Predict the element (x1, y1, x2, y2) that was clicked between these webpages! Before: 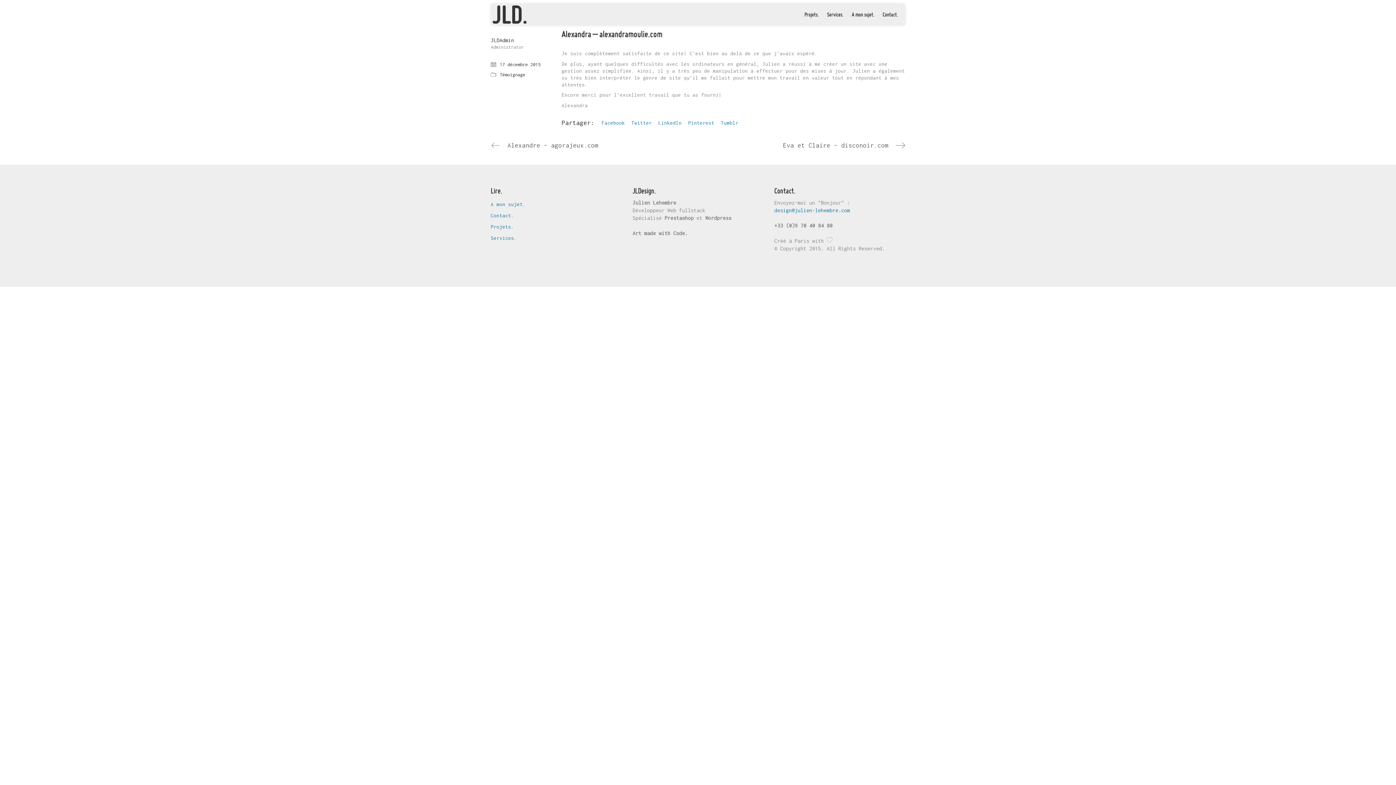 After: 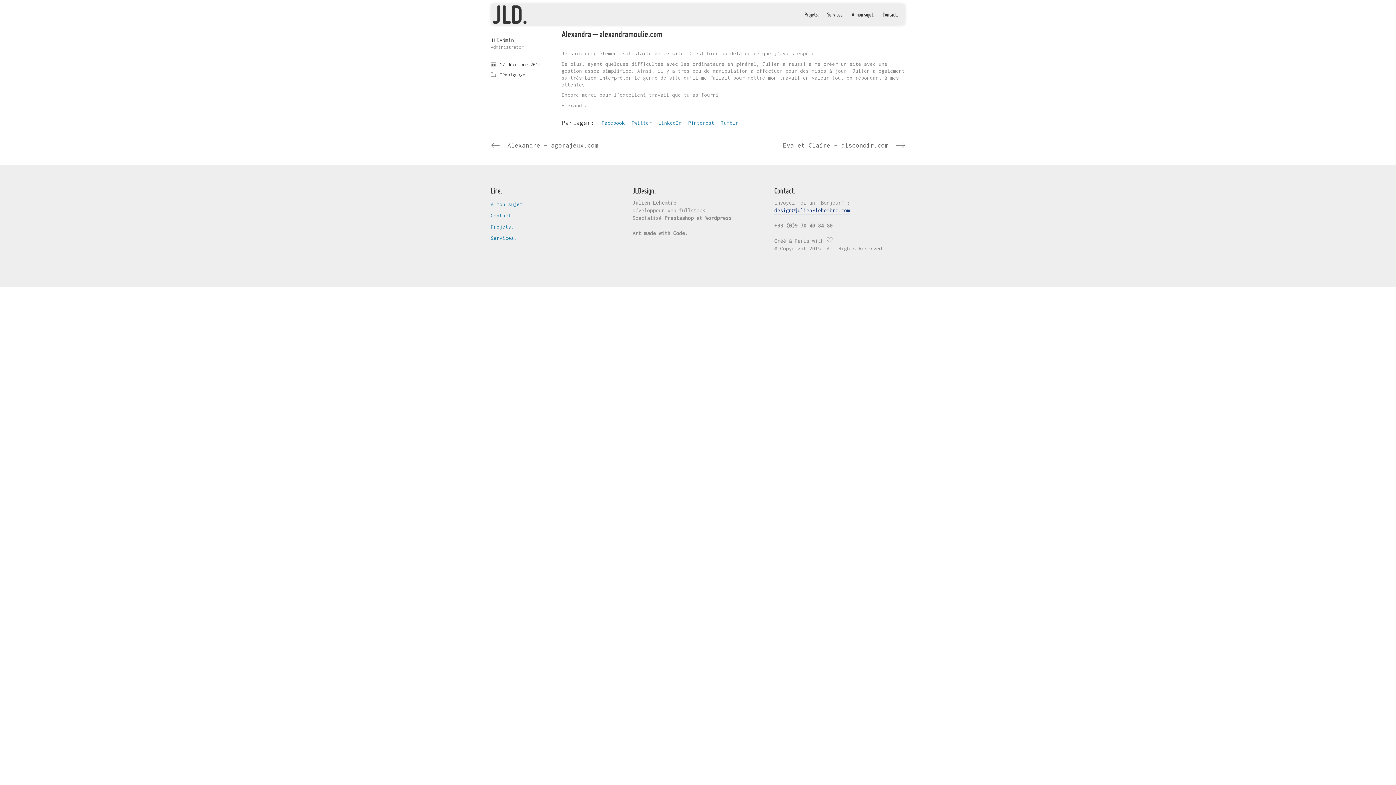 Action: bbox: (774, 206, 850, 214) label: design@julien-lehembre.com